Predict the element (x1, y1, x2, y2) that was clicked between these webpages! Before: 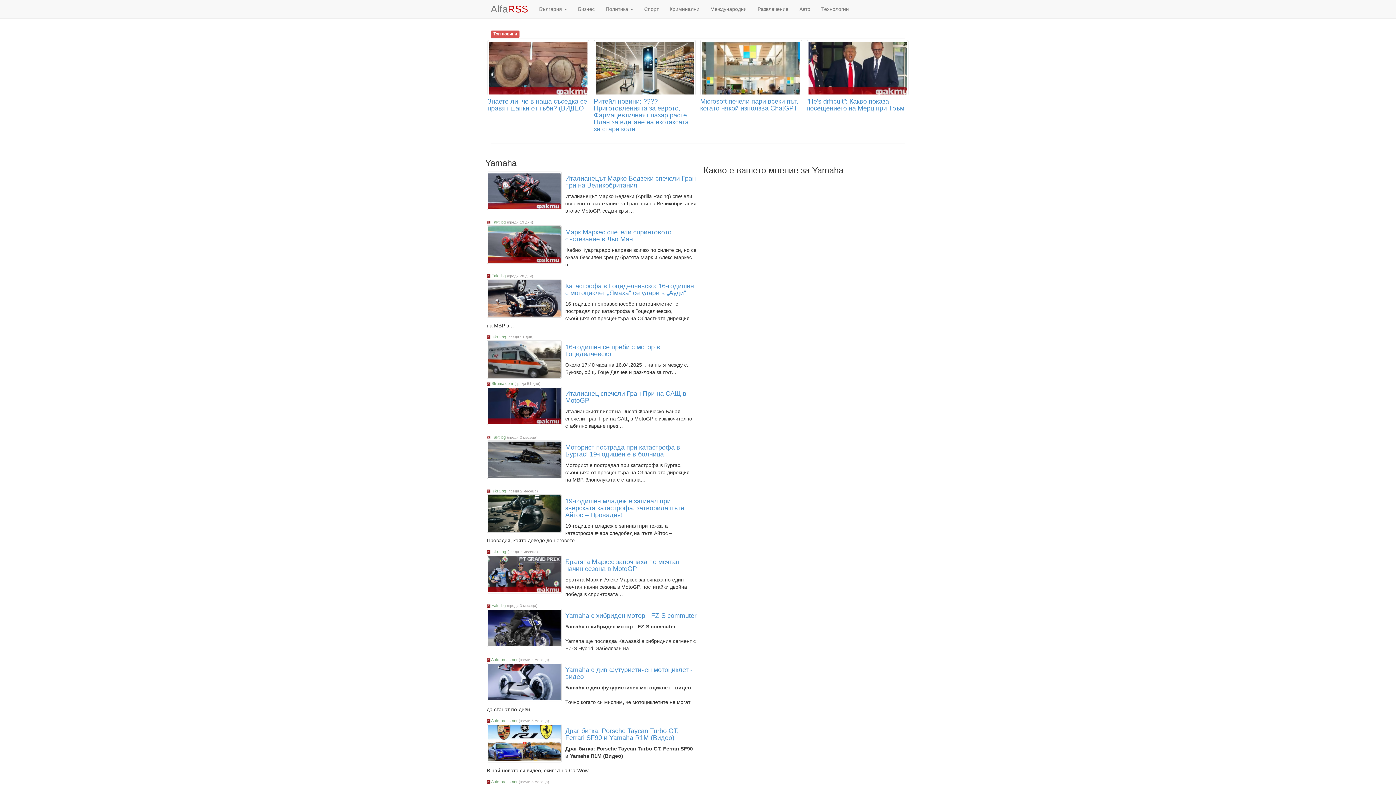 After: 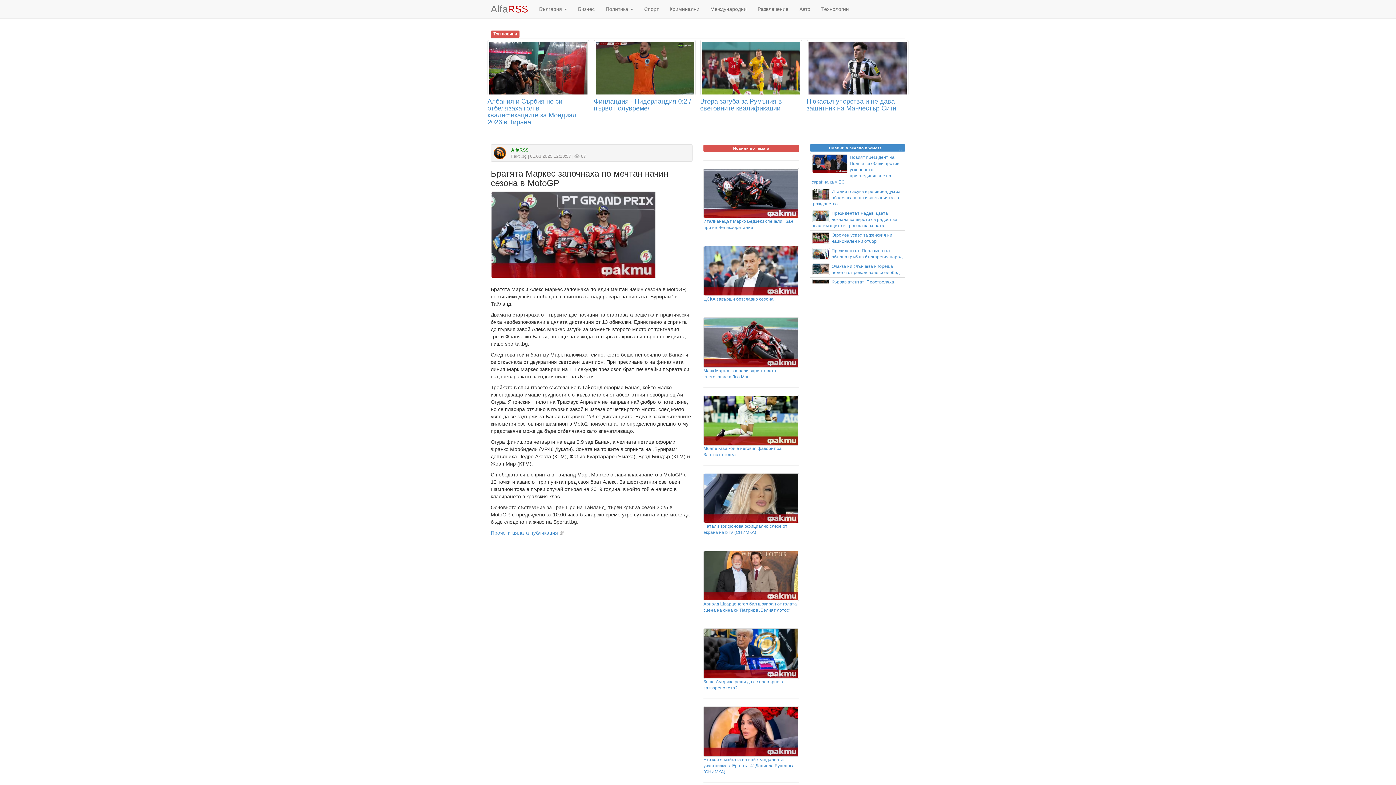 Action: label: Братята Маркес започнаха по мечтан начин сезона в MotoGP bbox: (565, 558, 679, 572)